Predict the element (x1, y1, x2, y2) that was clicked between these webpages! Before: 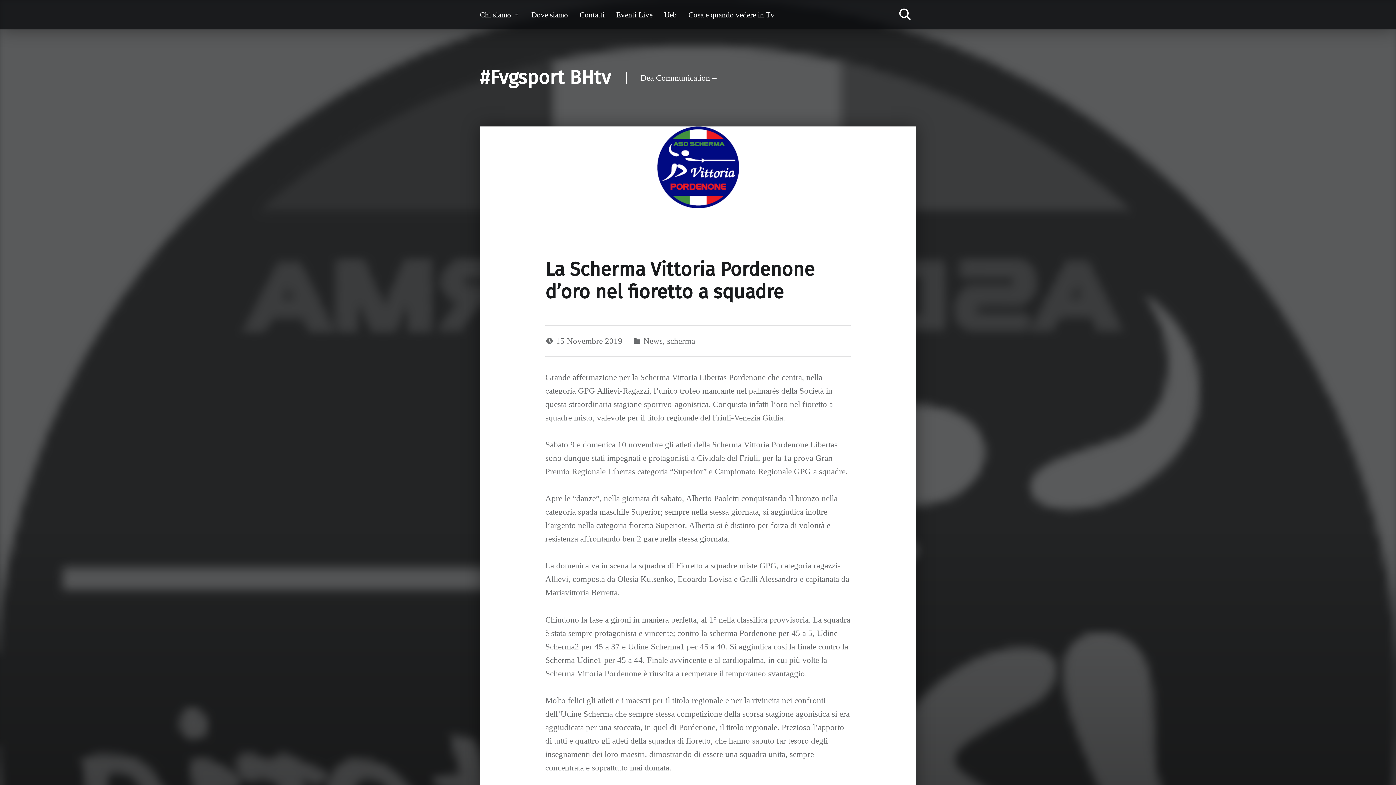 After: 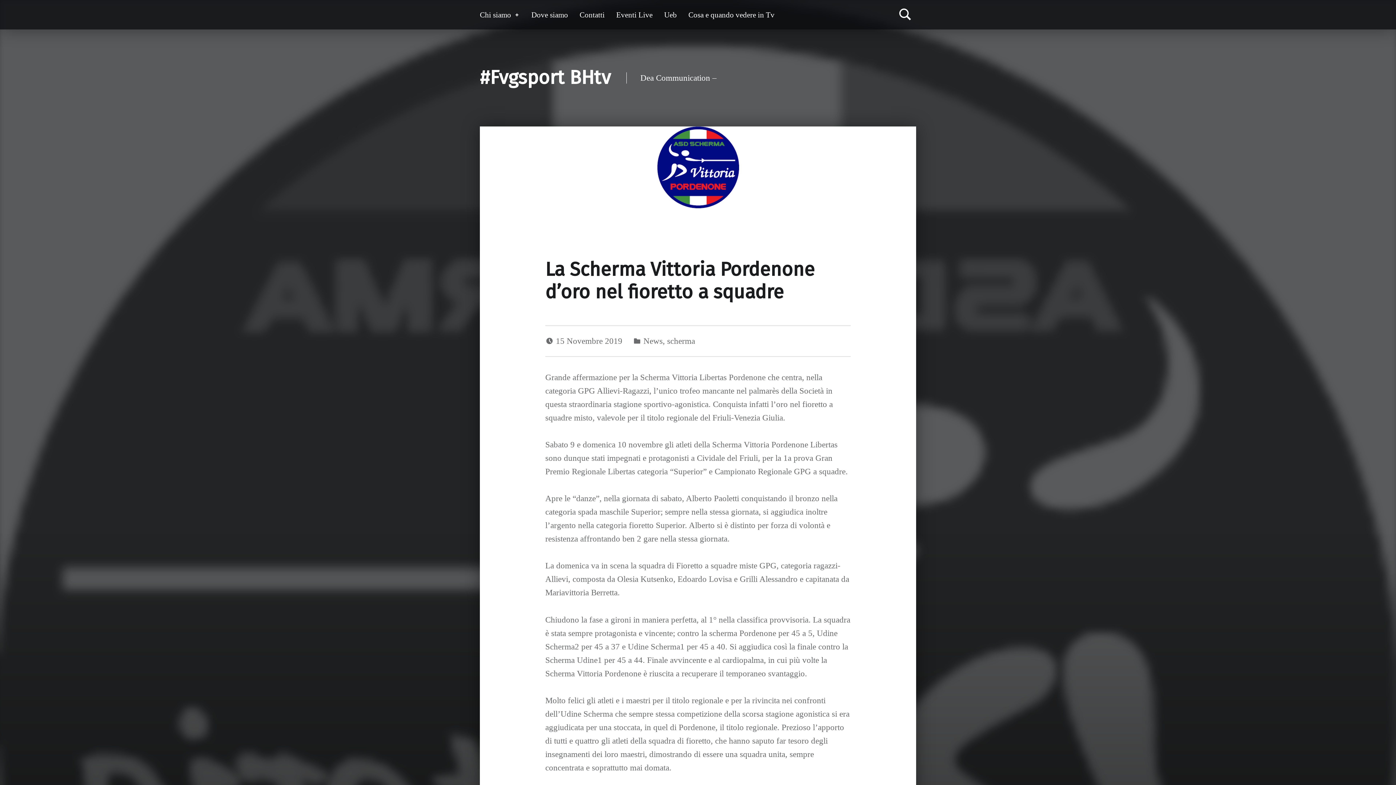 Action: label: 15 Novembre 2019 bbox: (555, 336, 622, 345)